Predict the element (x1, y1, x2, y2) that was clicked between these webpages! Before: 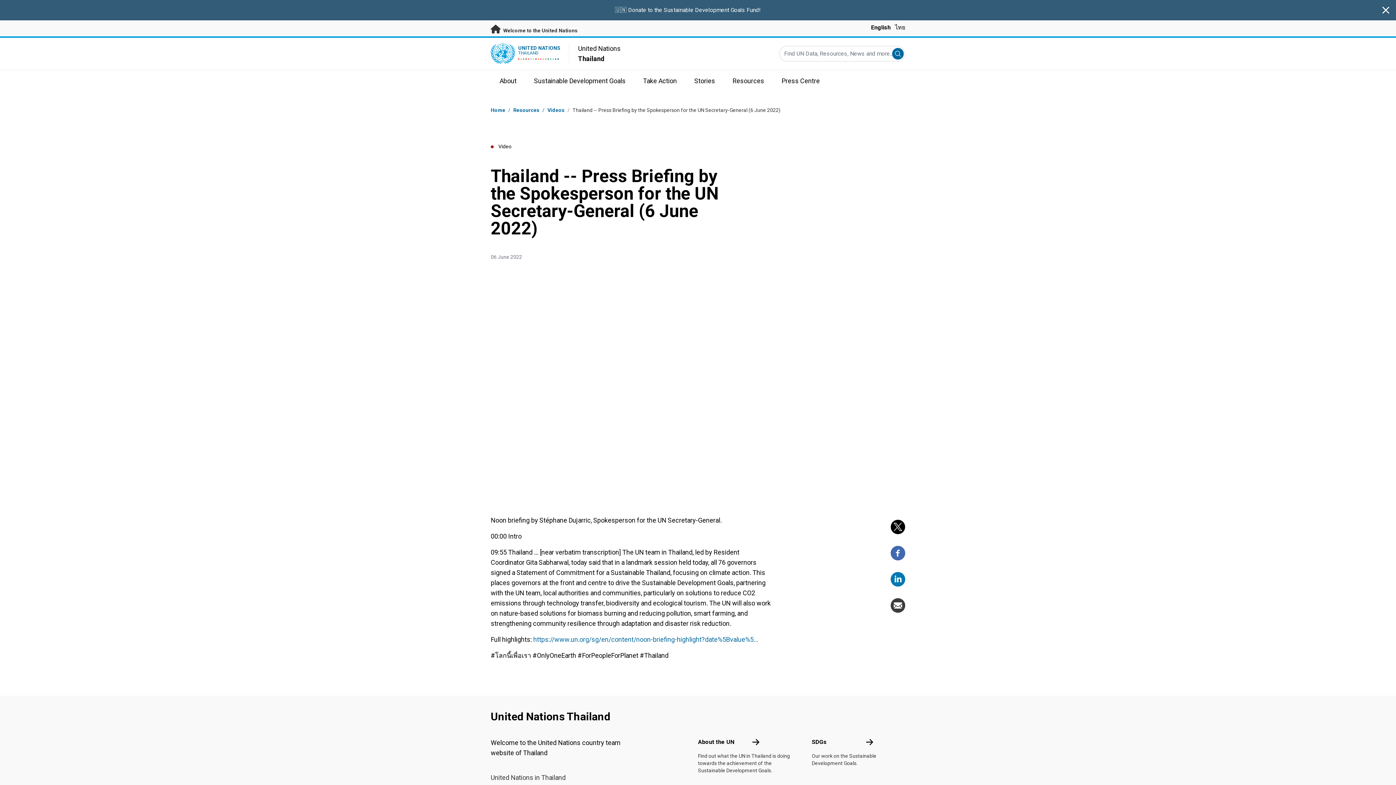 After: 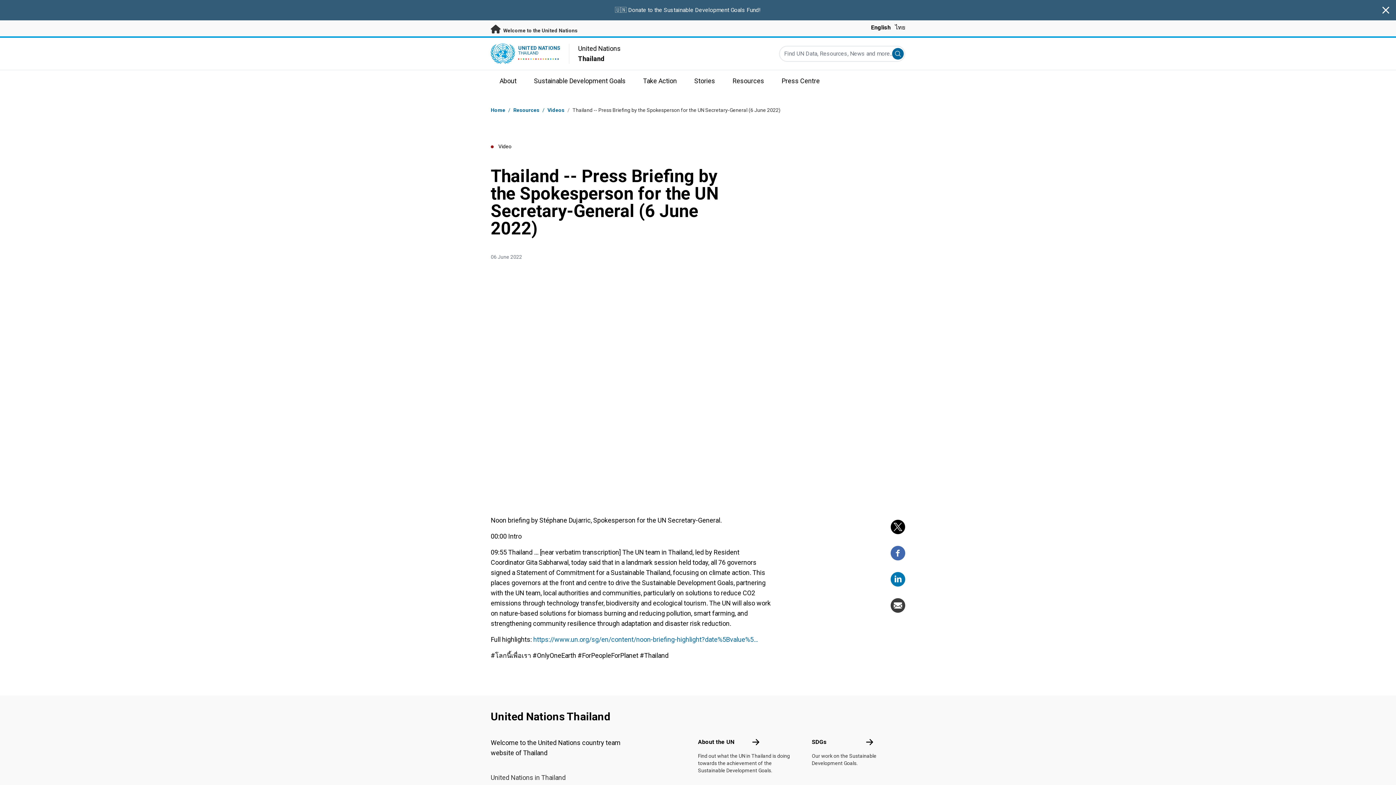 Action: bbox: (890, 546, 905, 560)